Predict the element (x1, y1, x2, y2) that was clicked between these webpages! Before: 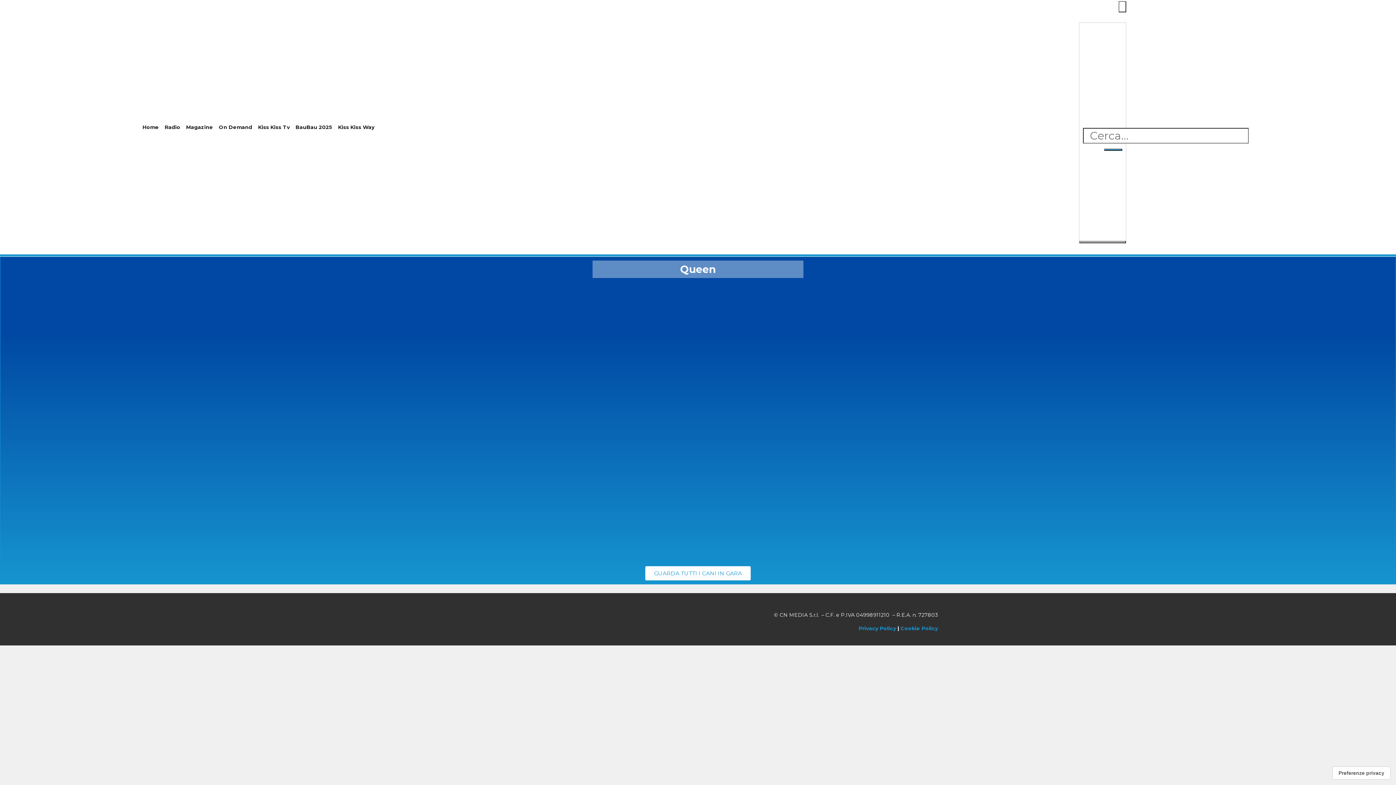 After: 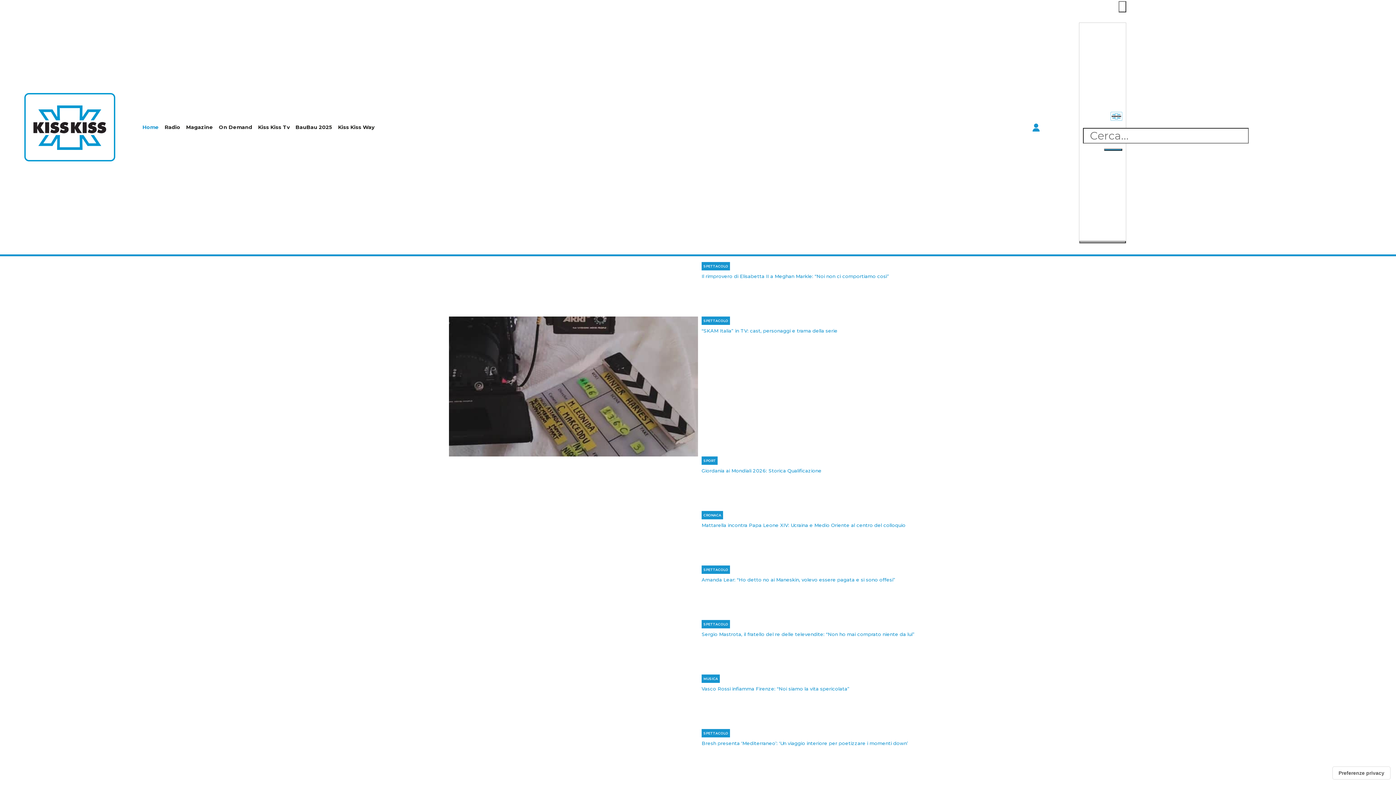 Action: bbox: (1110, 112, 1122, 119)